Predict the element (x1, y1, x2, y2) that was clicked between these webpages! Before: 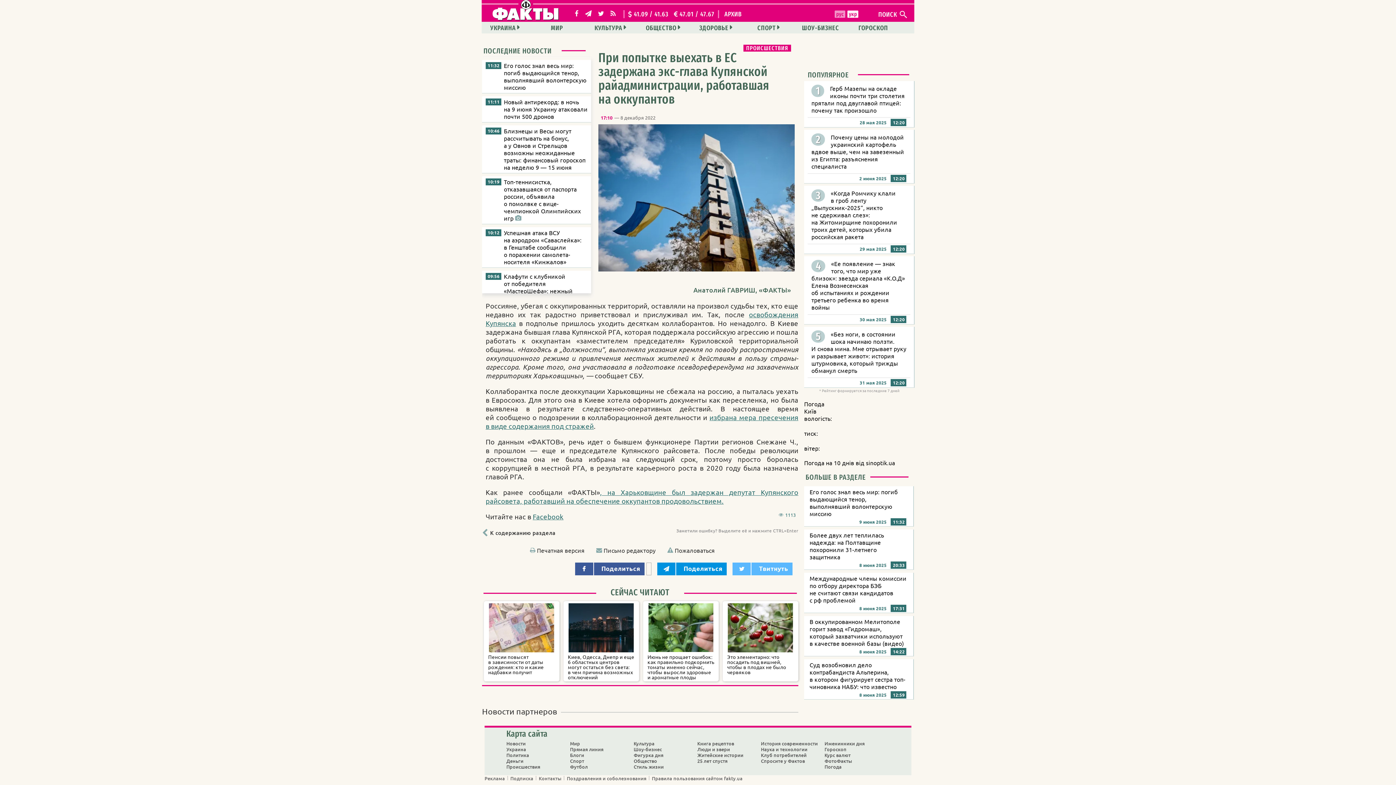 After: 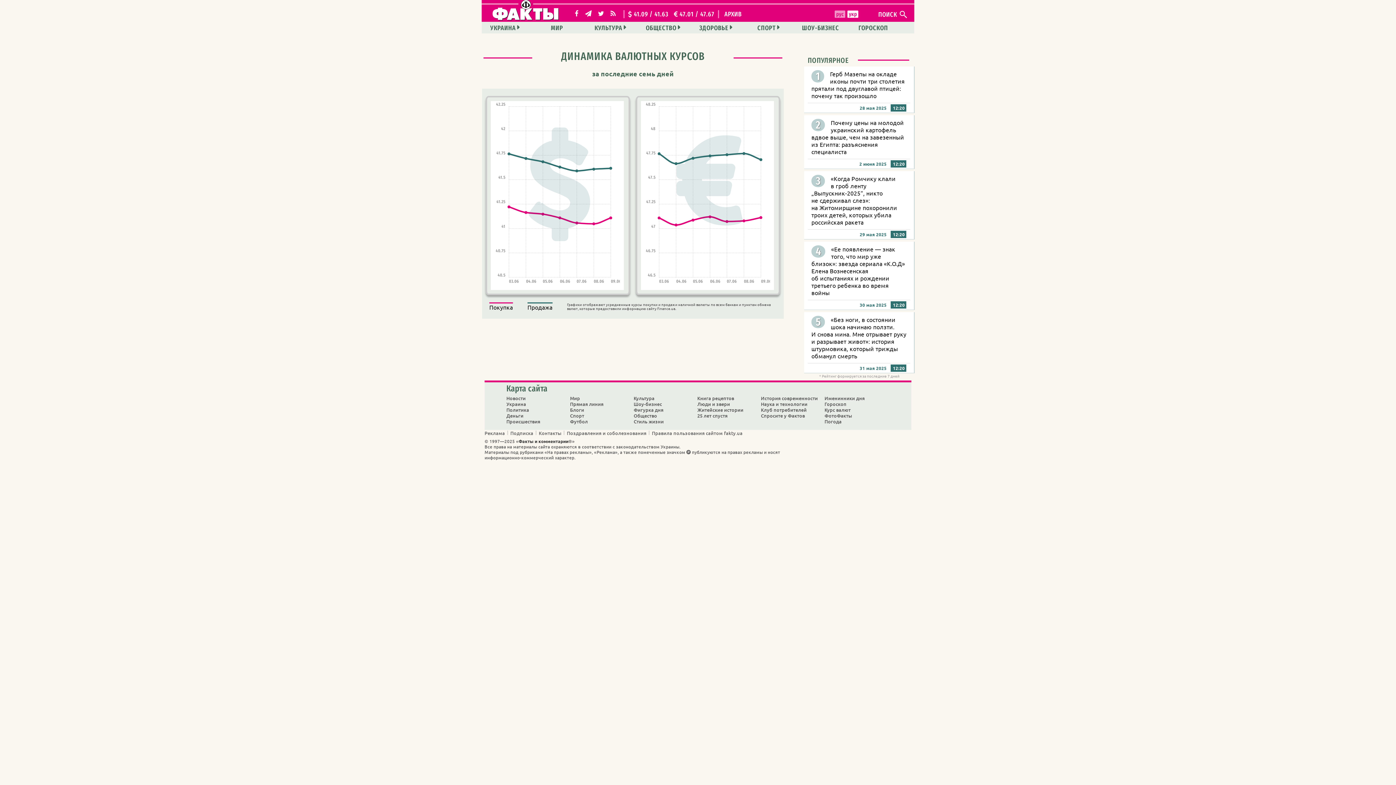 Action: bbox: (824, 752, 850, 758) label: Курс валют